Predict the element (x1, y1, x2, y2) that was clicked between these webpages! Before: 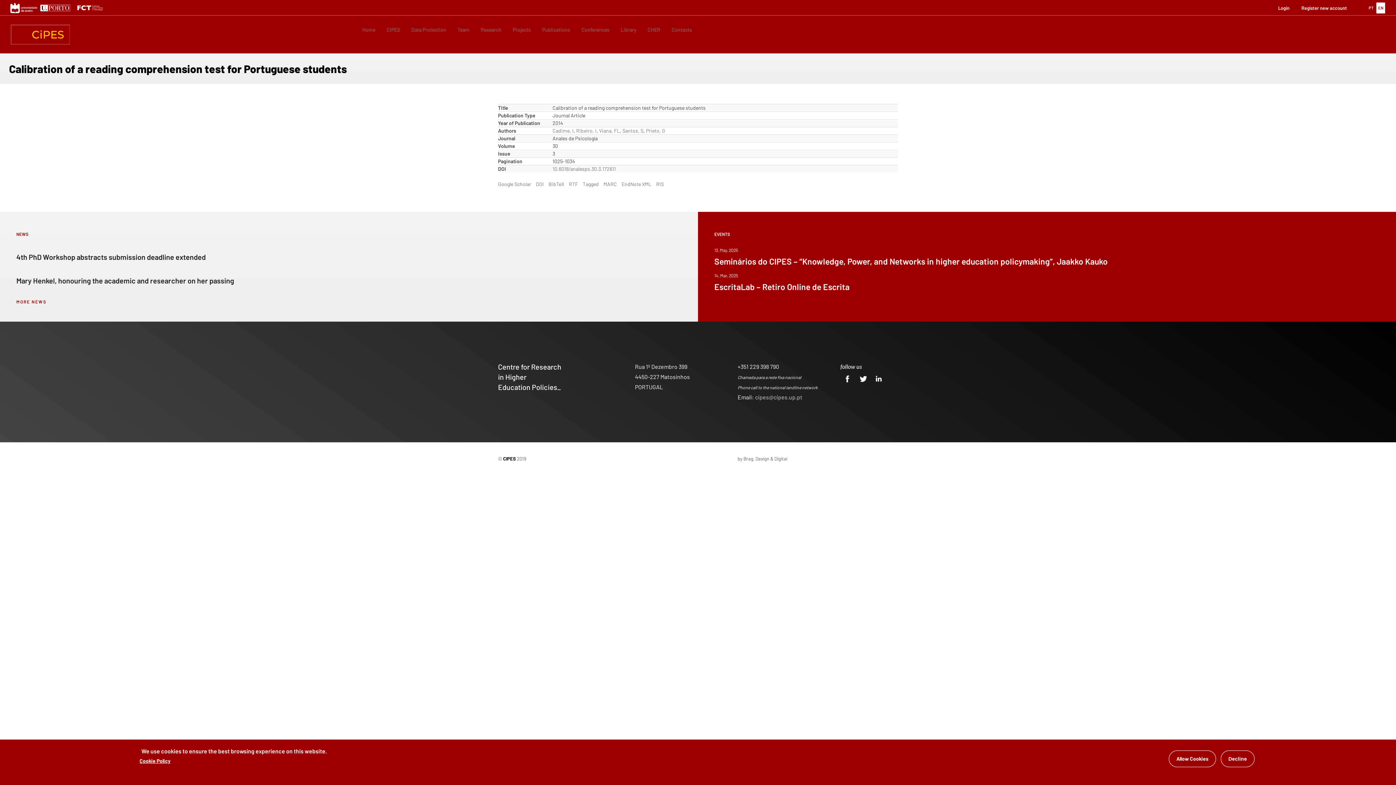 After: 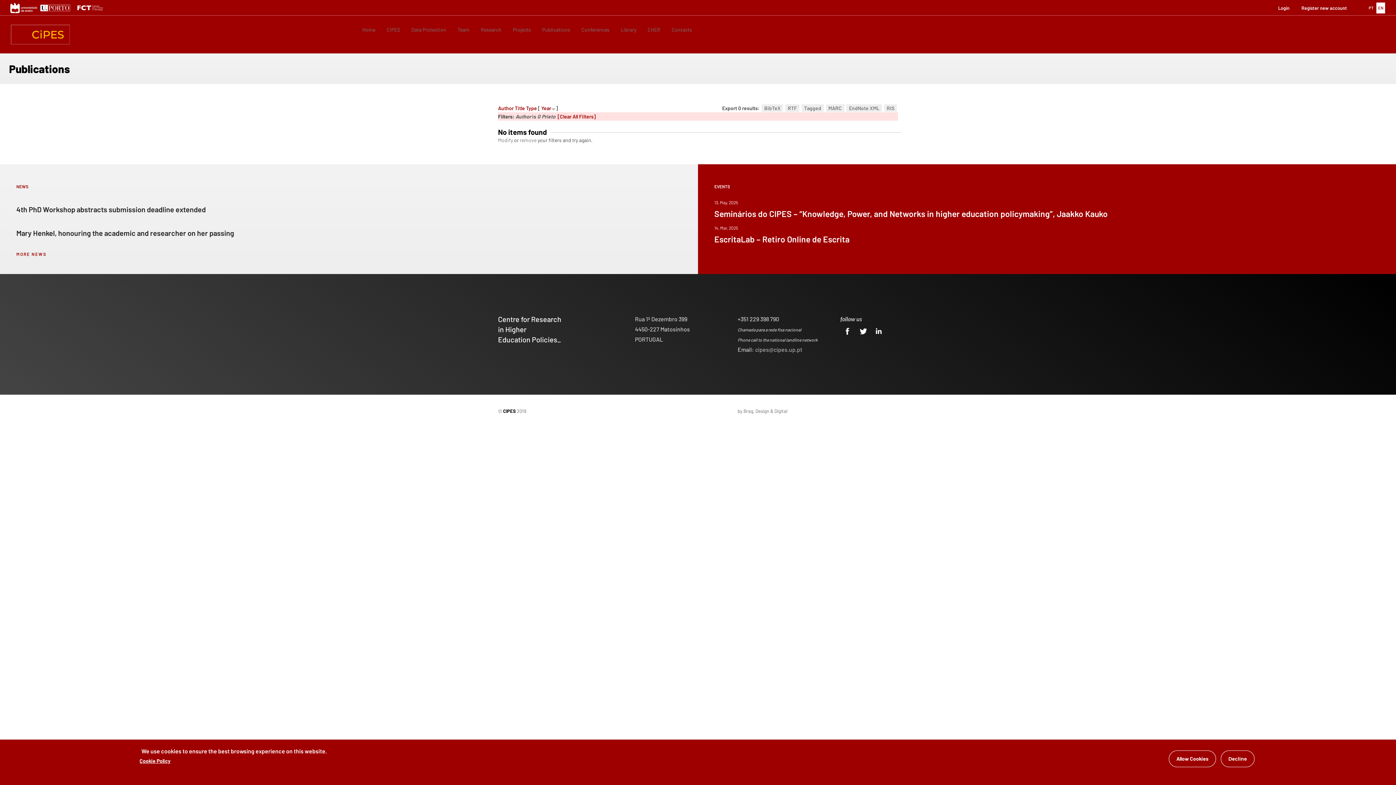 Action: bbox: (646, 127, 665, 133) label: Prieto, G